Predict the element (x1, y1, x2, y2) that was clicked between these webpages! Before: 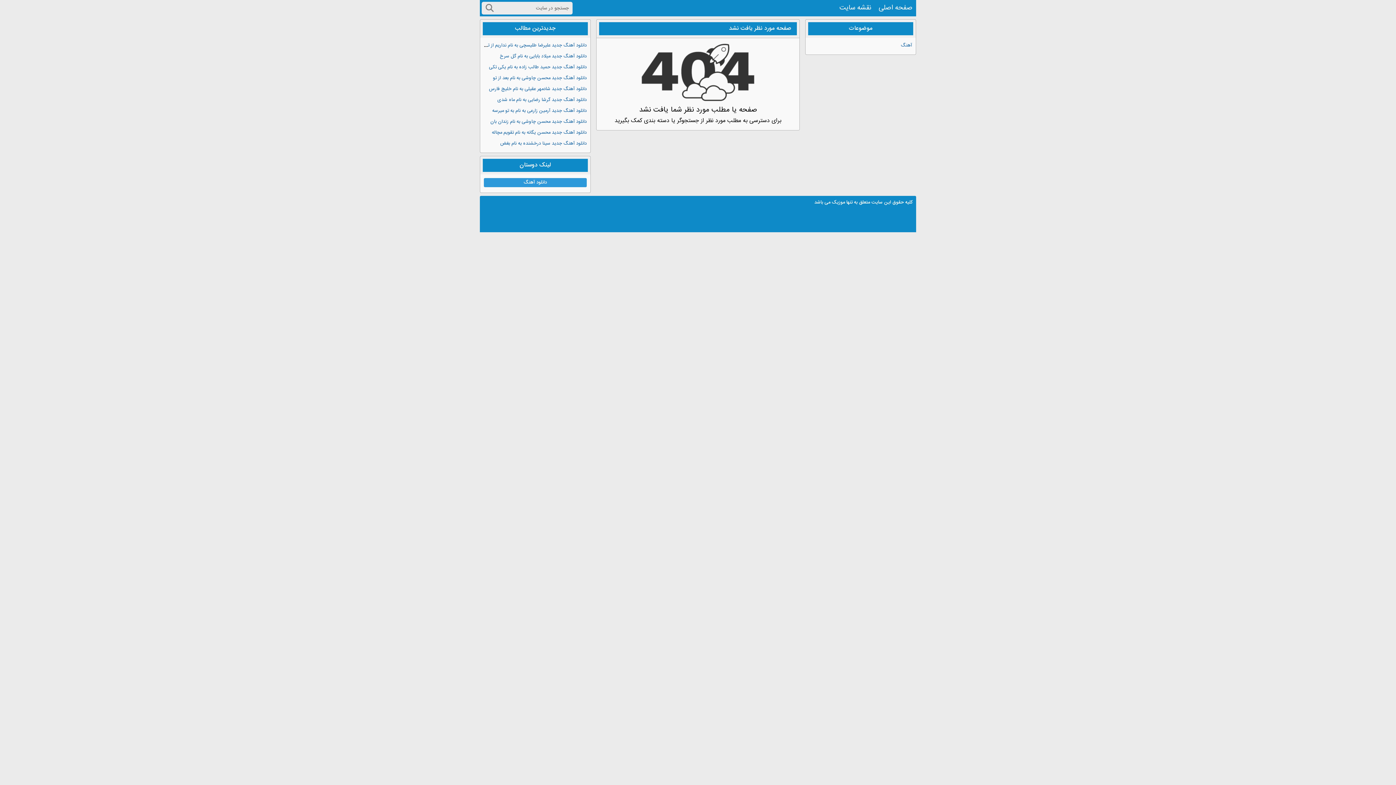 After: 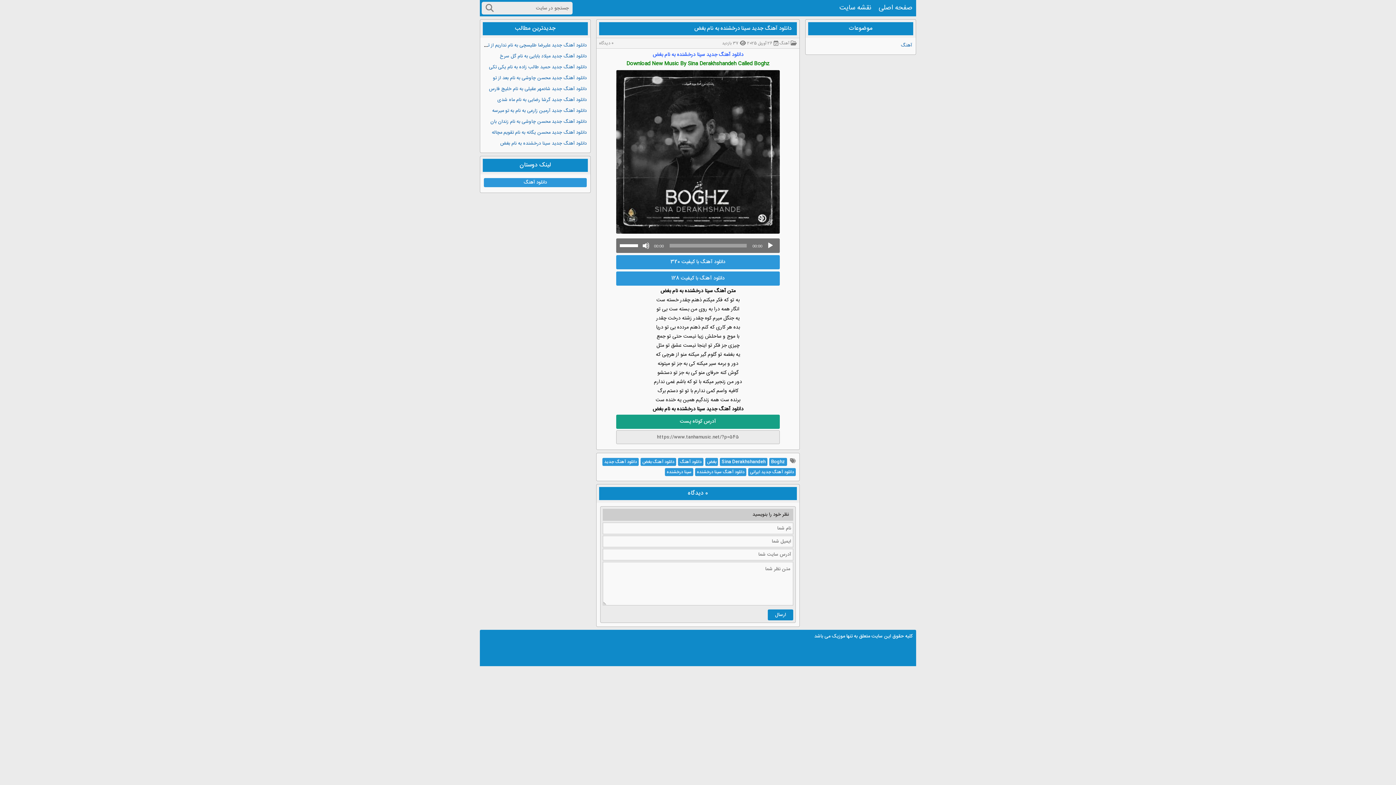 Action: label: دانلود آهنگ جدید سینا درخشنده به نام بغض bbox: (500, 139, 586, 147)